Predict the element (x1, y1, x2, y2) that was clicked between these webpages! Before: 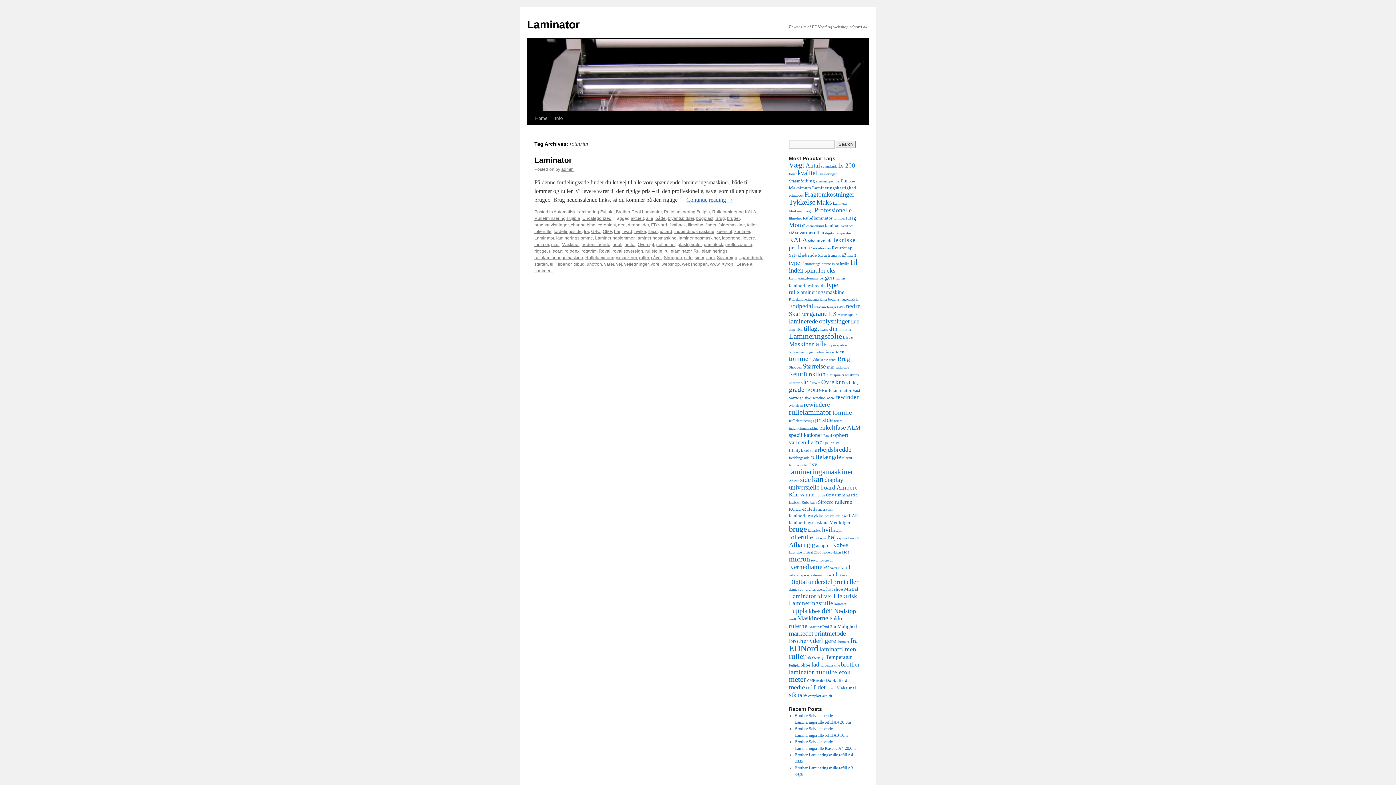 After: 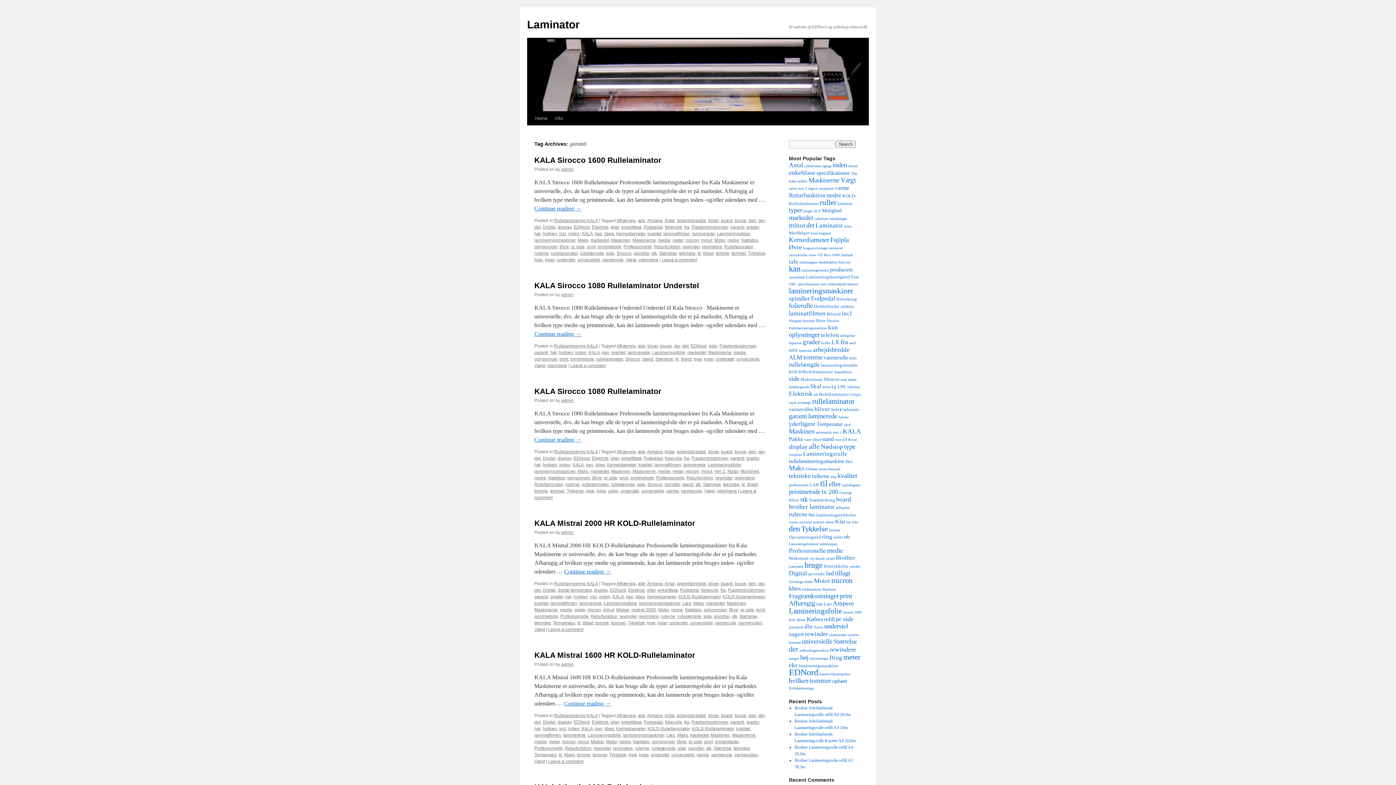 Action: bbox: (809, 310, 828, 317) label: garanti (7 items)